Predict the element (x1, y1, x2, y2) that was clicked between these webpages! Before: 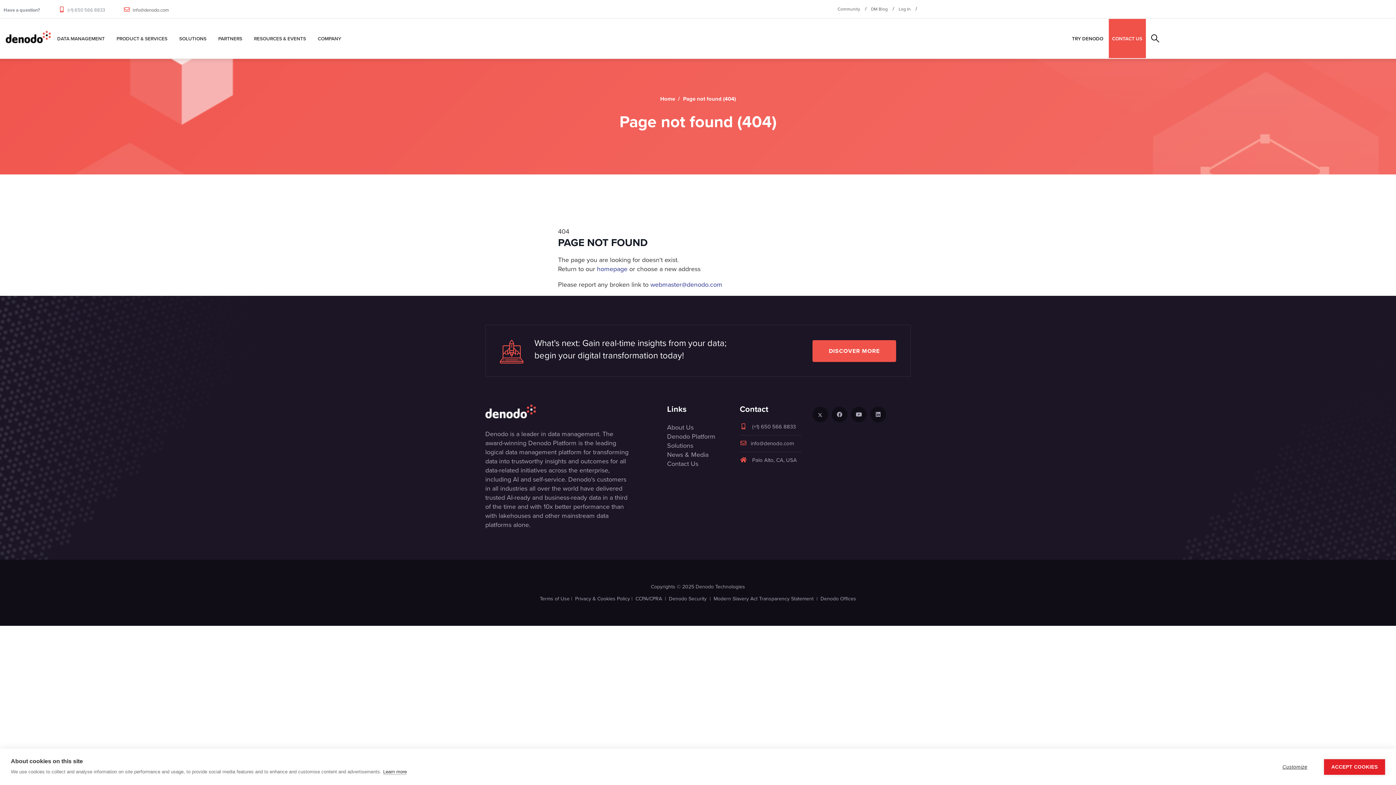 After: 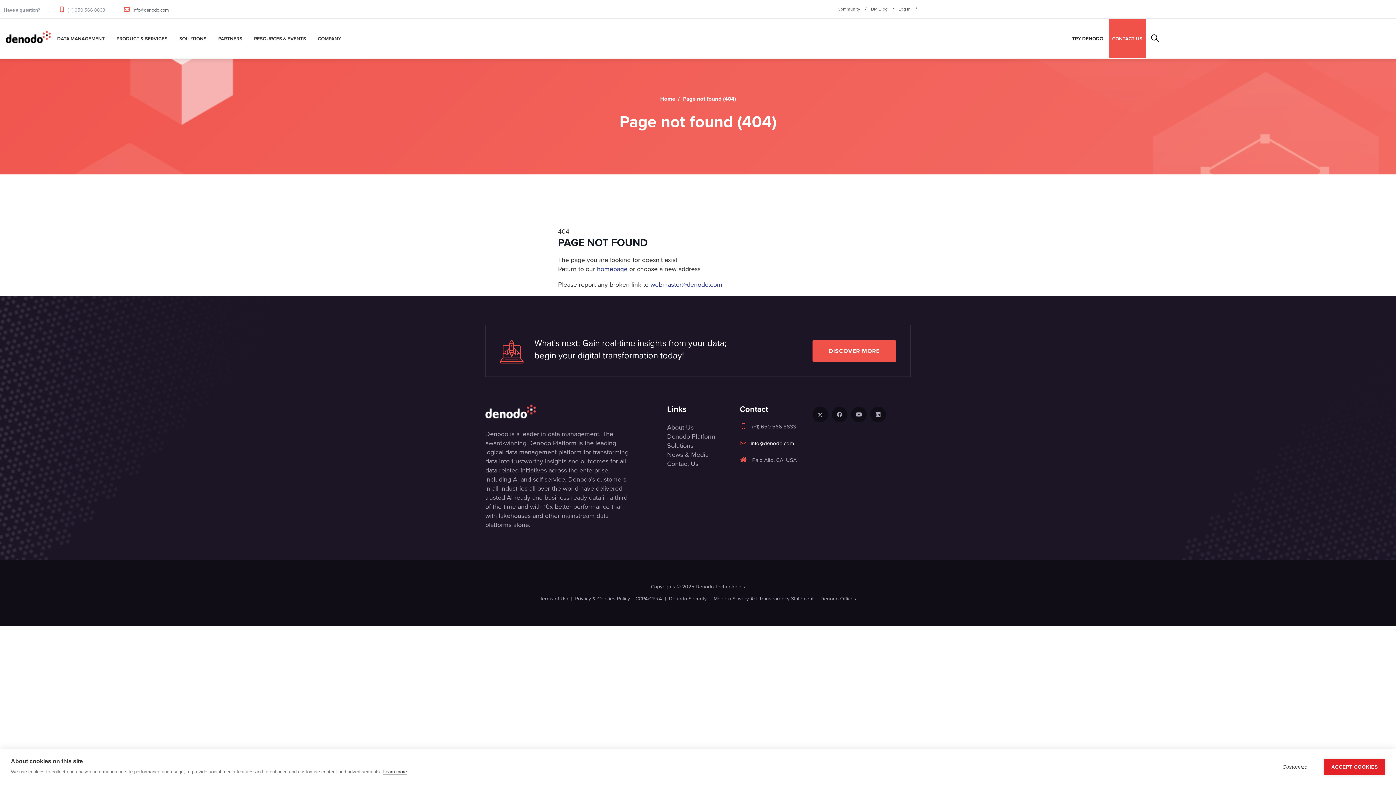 Action: bbox: (740, 439, 794, 447) label: info@denodo.com